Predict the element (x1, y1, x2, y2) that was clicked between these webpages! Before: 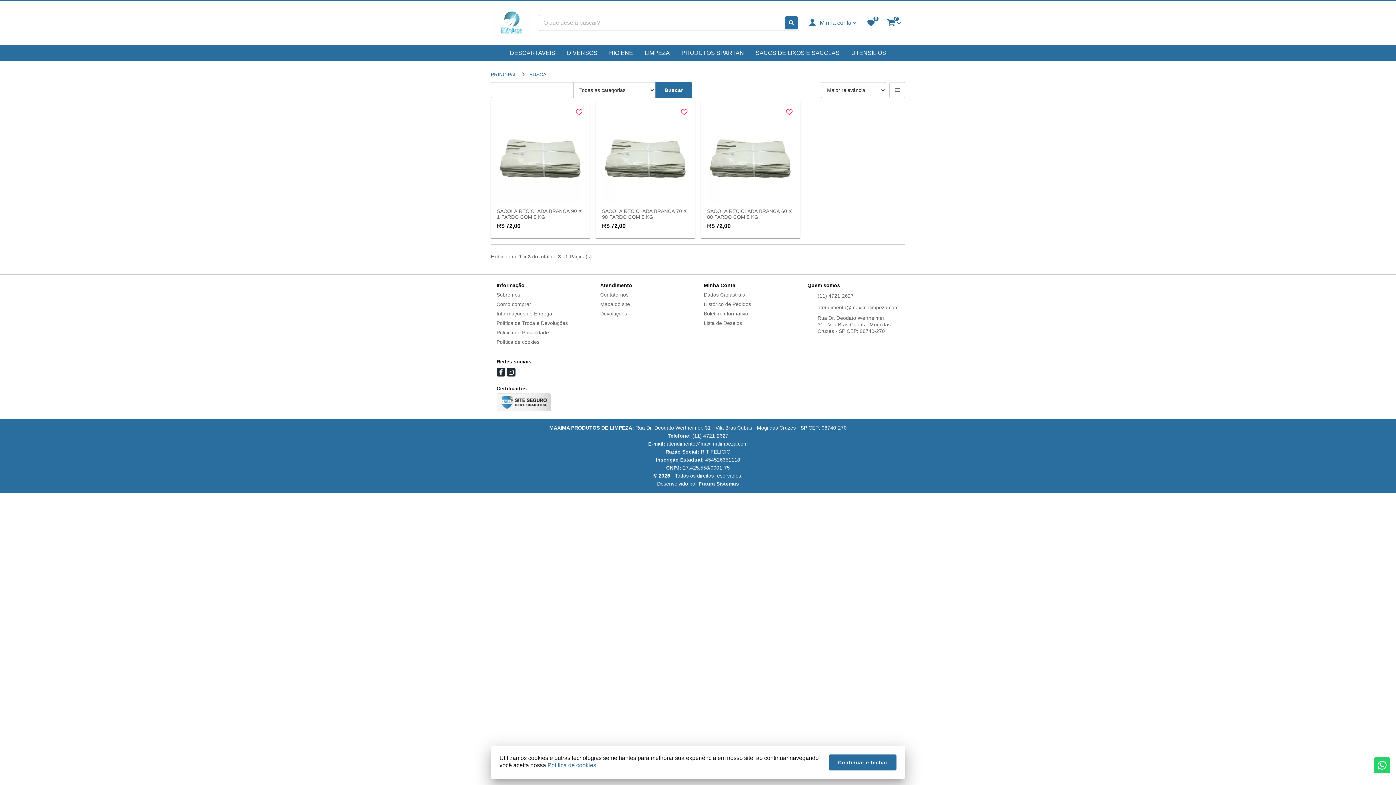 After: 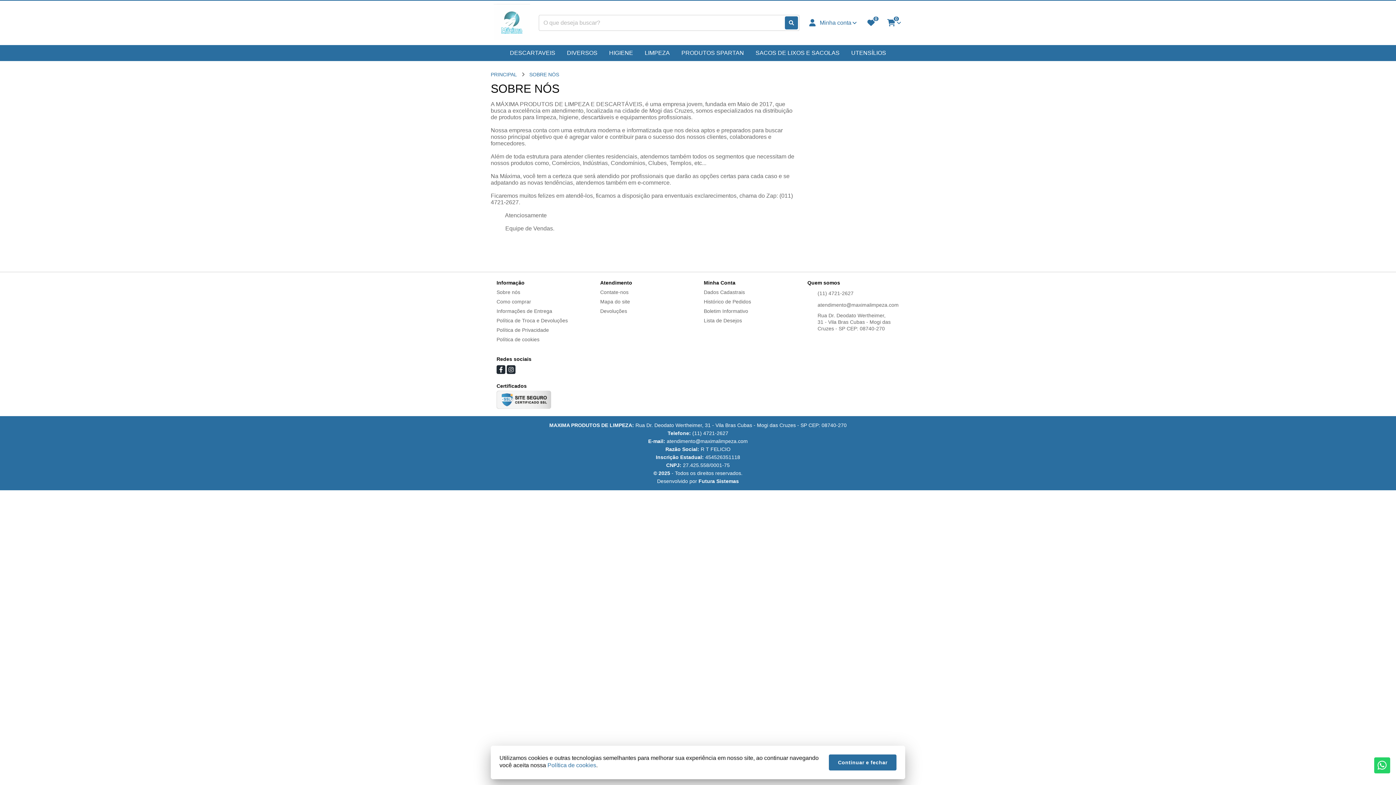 Action: bbox: (496, 290, 588, 299) label: Sobre nós